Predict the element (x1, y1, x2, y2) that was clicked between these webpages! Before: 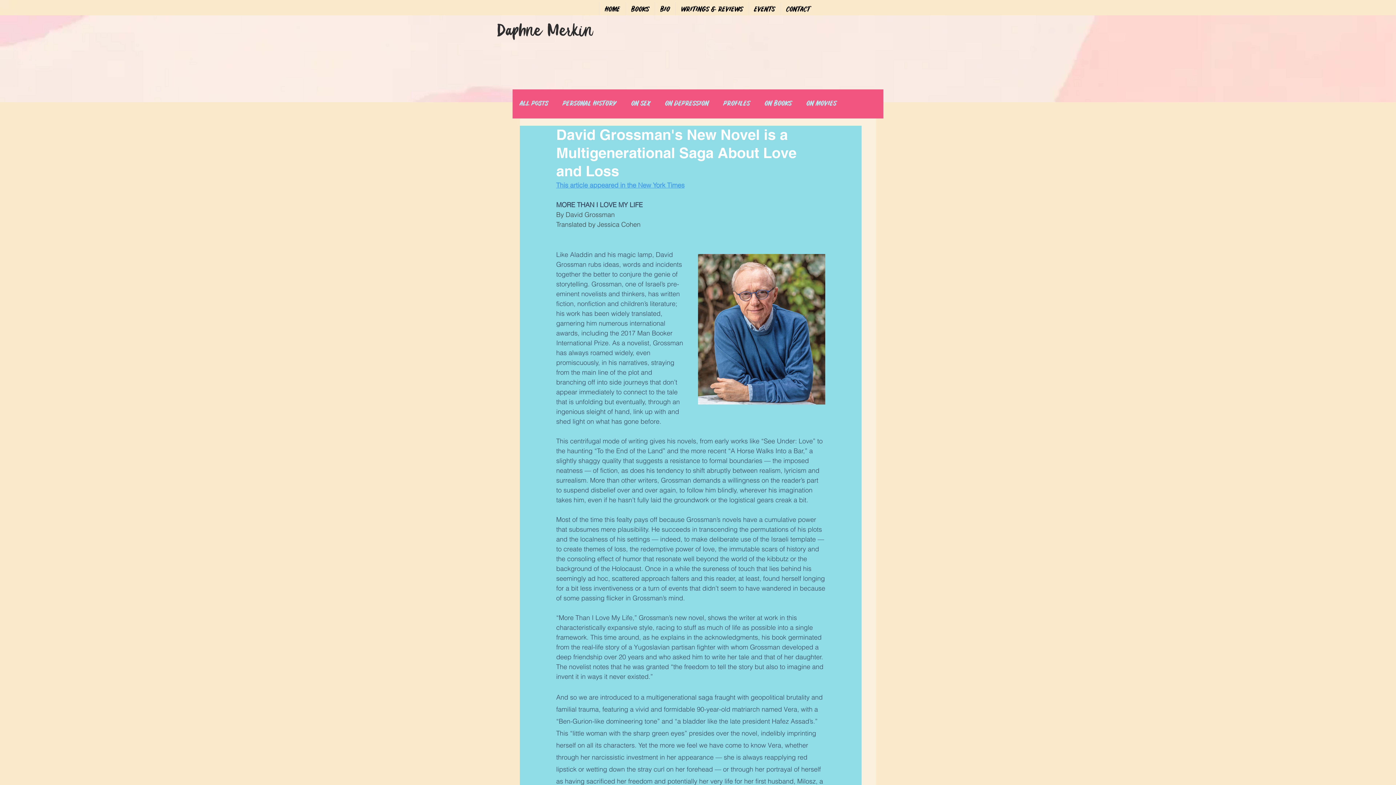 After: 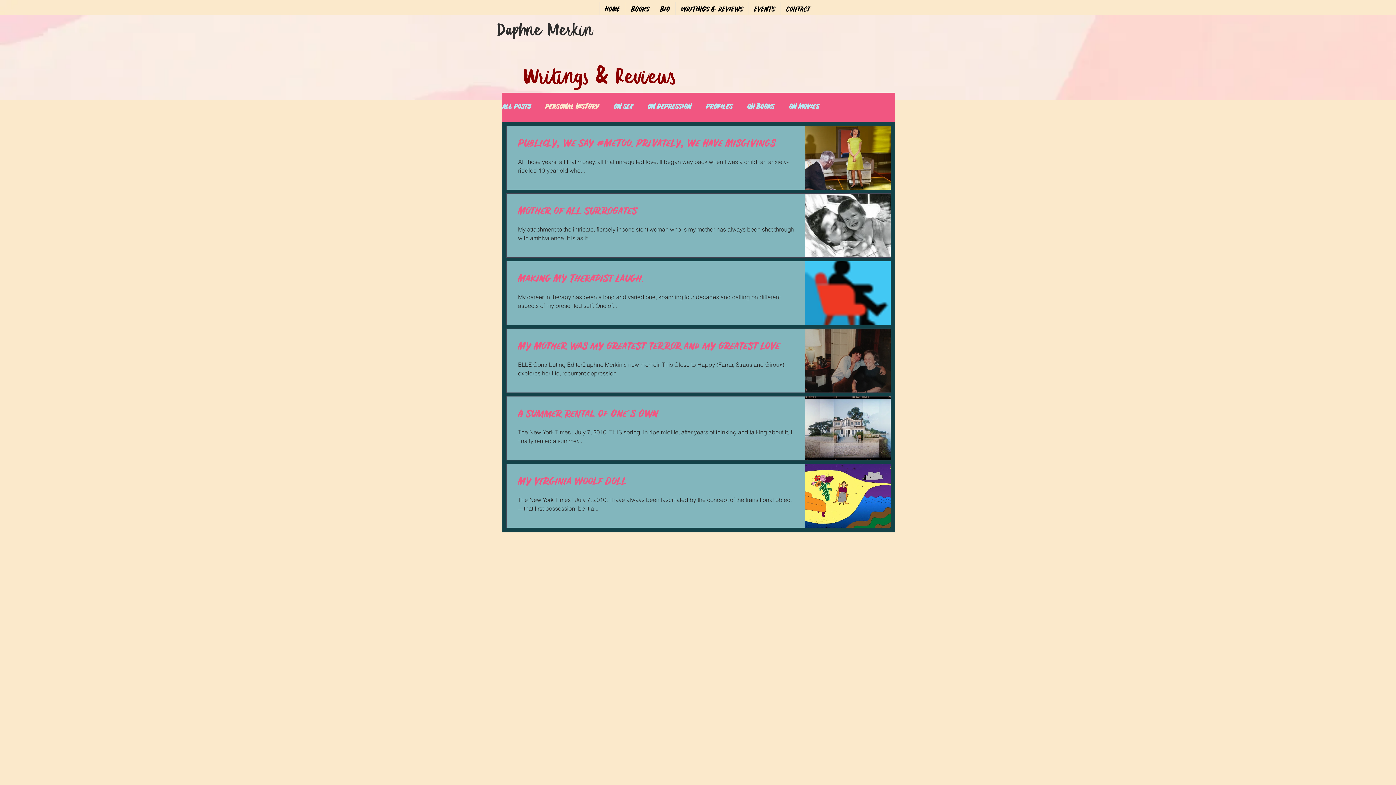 Action: label: PERSONAL HISTORY bbox: (562, 100, 616, 108)